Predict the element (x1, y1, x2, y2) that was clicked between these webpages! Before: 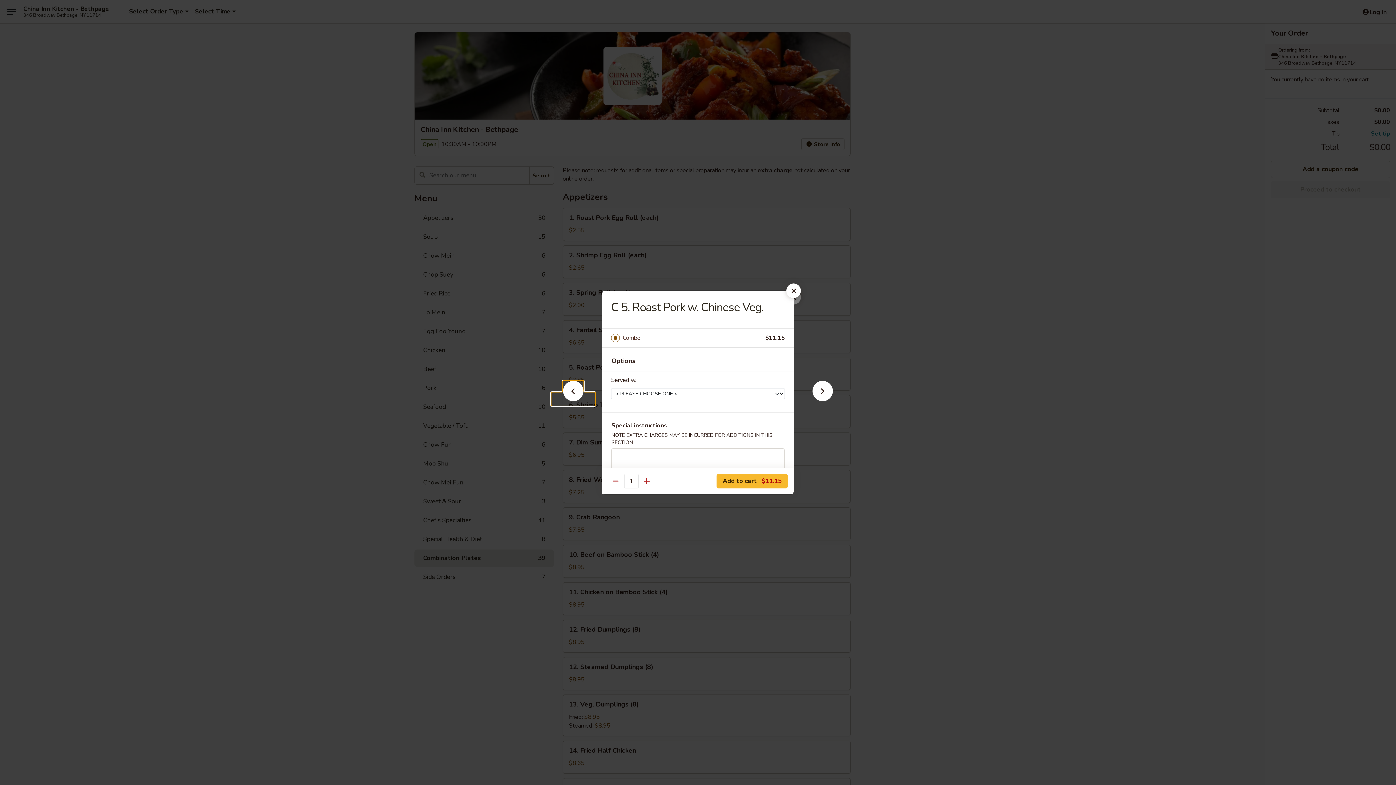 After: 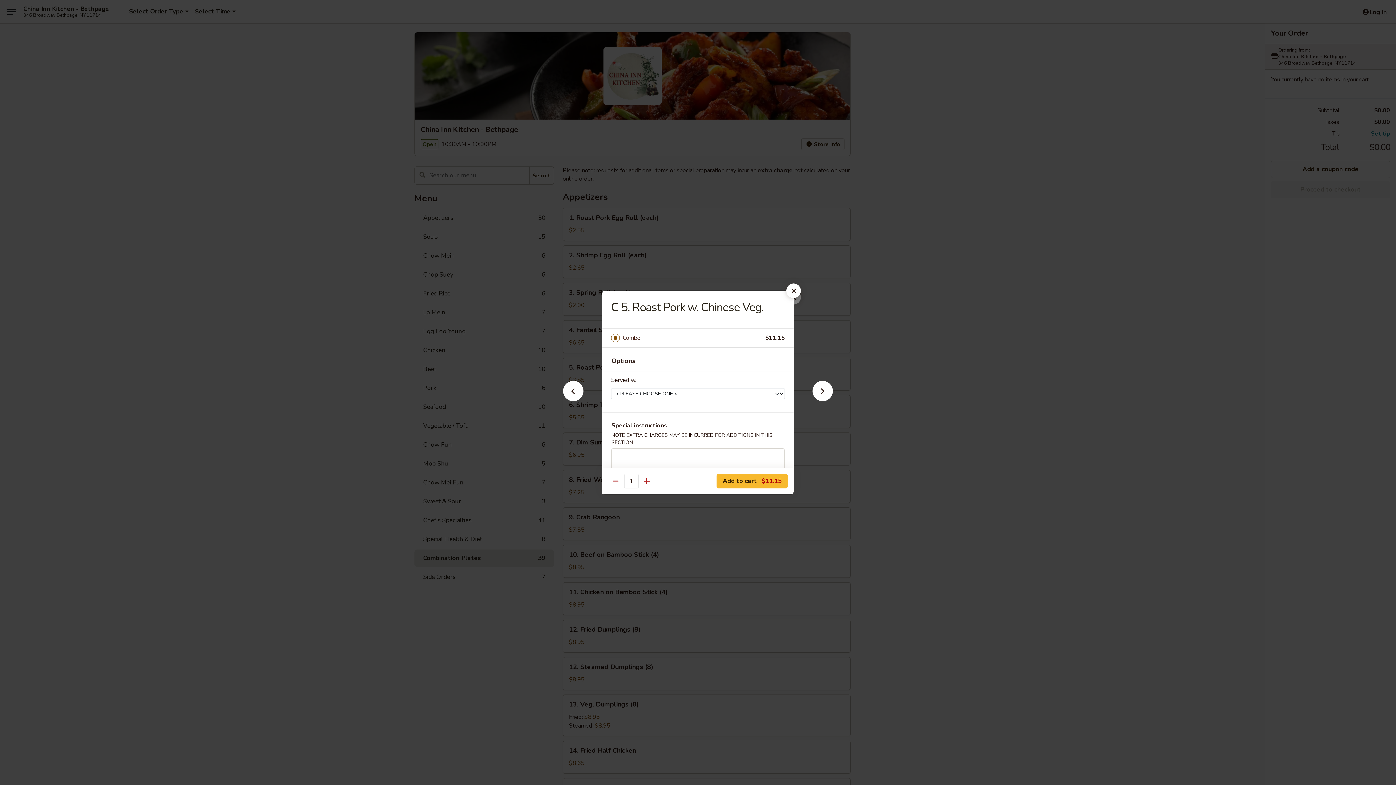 Action: label: Combo bbox: (622, 333, 765, 343)